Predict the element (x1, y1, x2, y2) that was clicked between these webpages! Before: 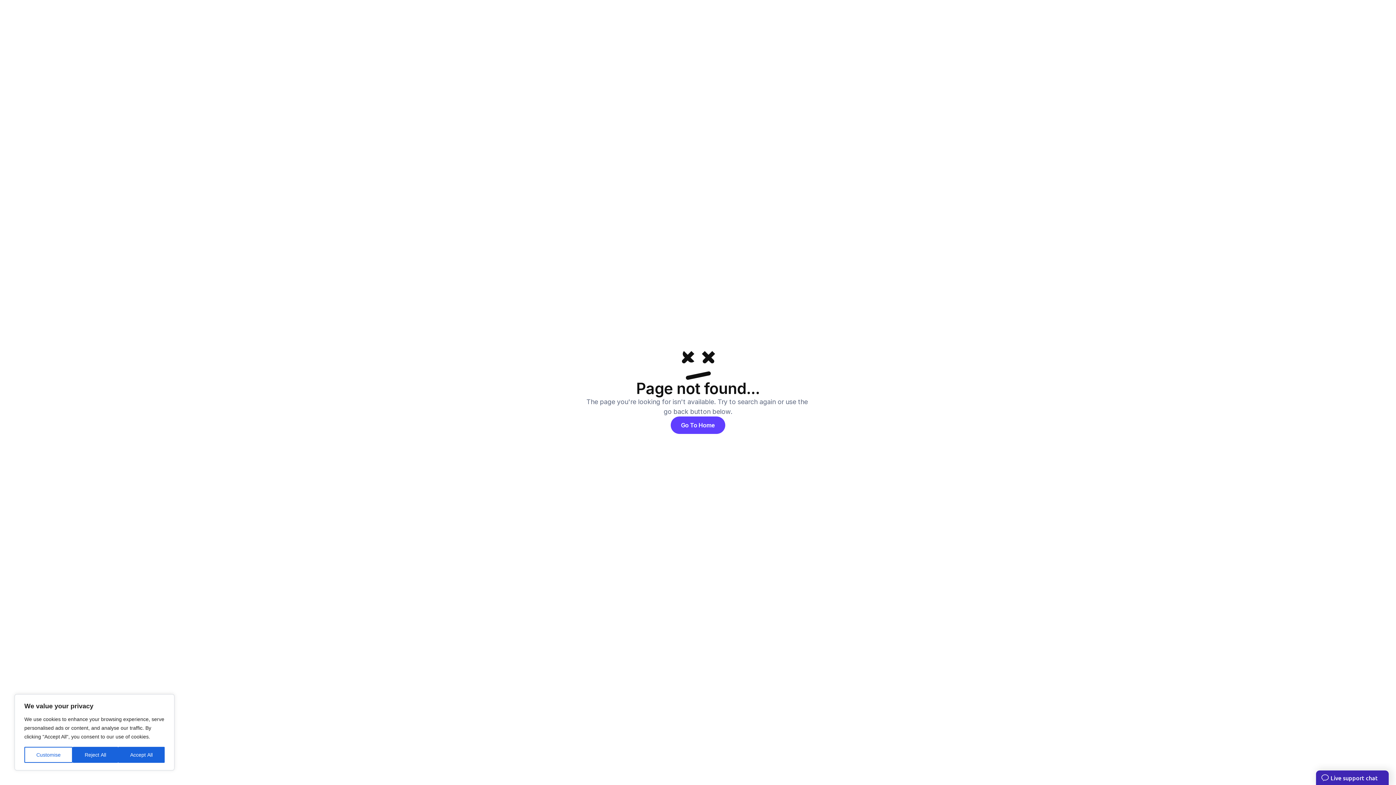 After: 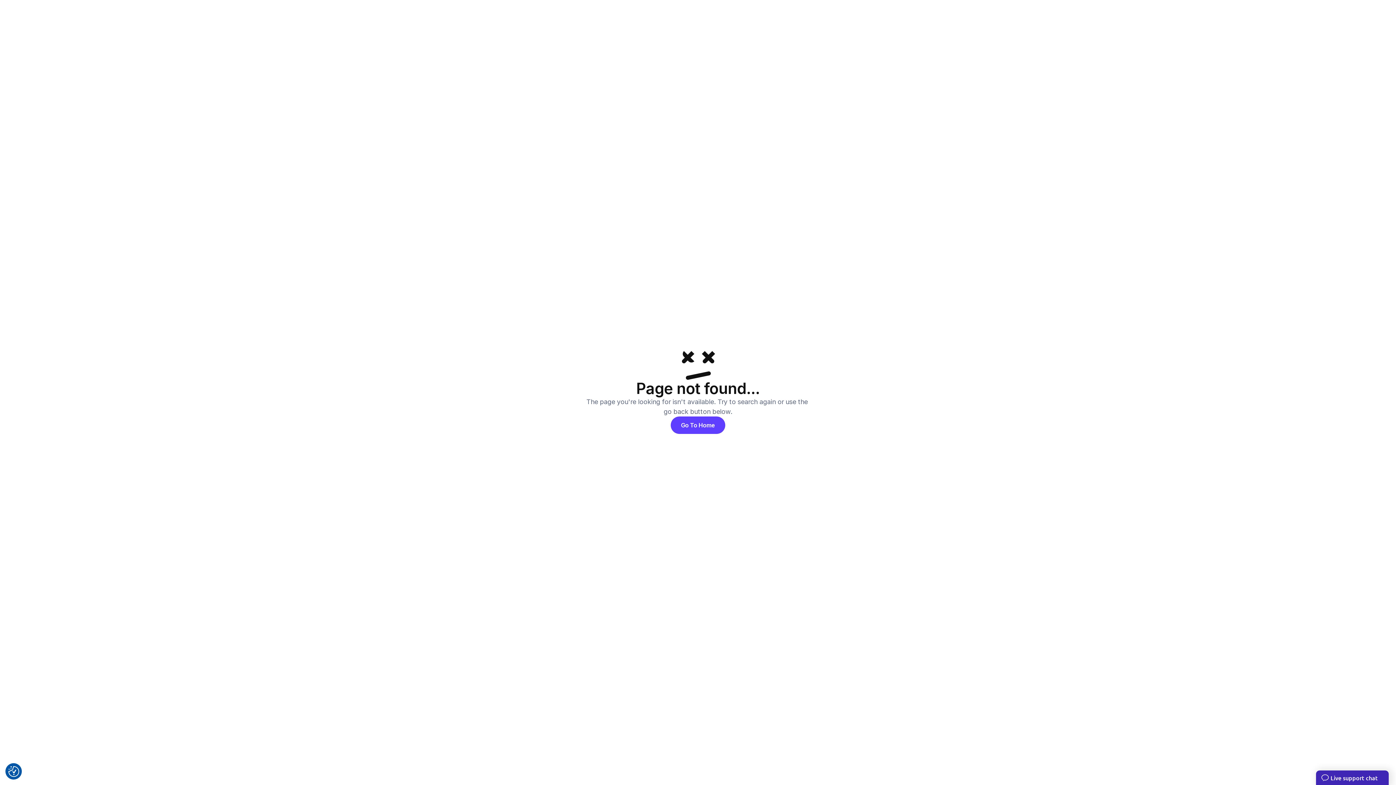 Action: label: Reject All bbox: (72, 747, 118, 763)